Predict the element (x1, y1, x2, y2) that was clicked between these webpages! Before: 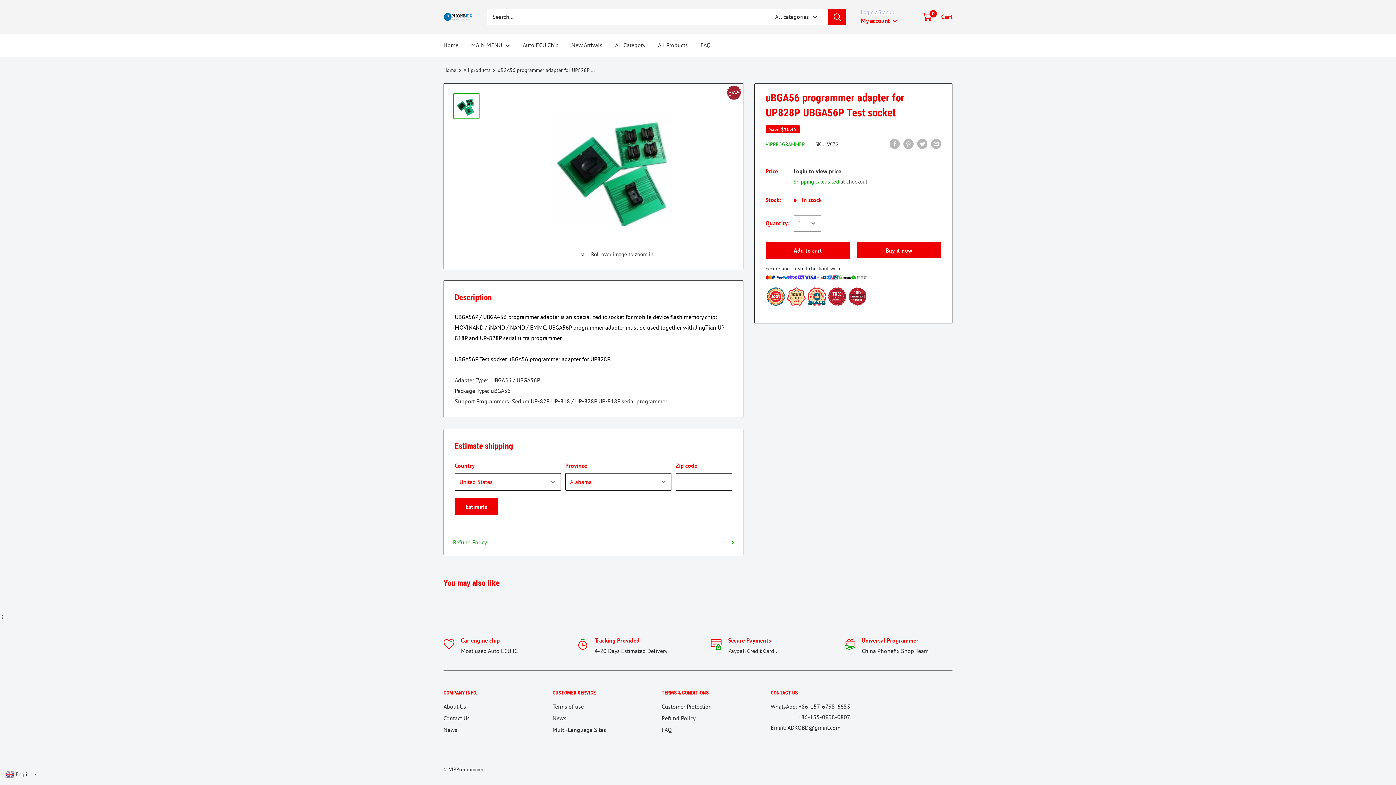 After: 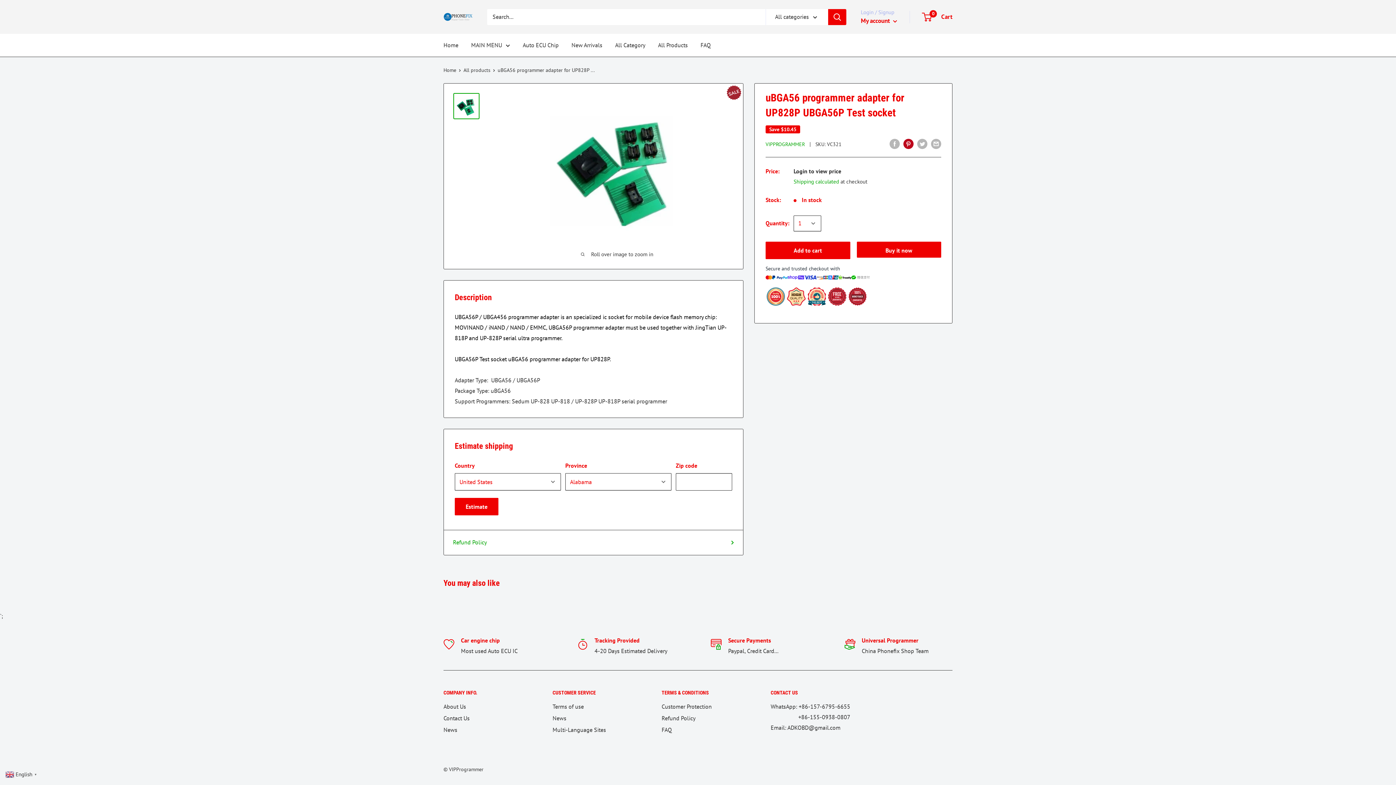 Action: bbox: (903, 138, 913, 149) label: Pin on Pinterest